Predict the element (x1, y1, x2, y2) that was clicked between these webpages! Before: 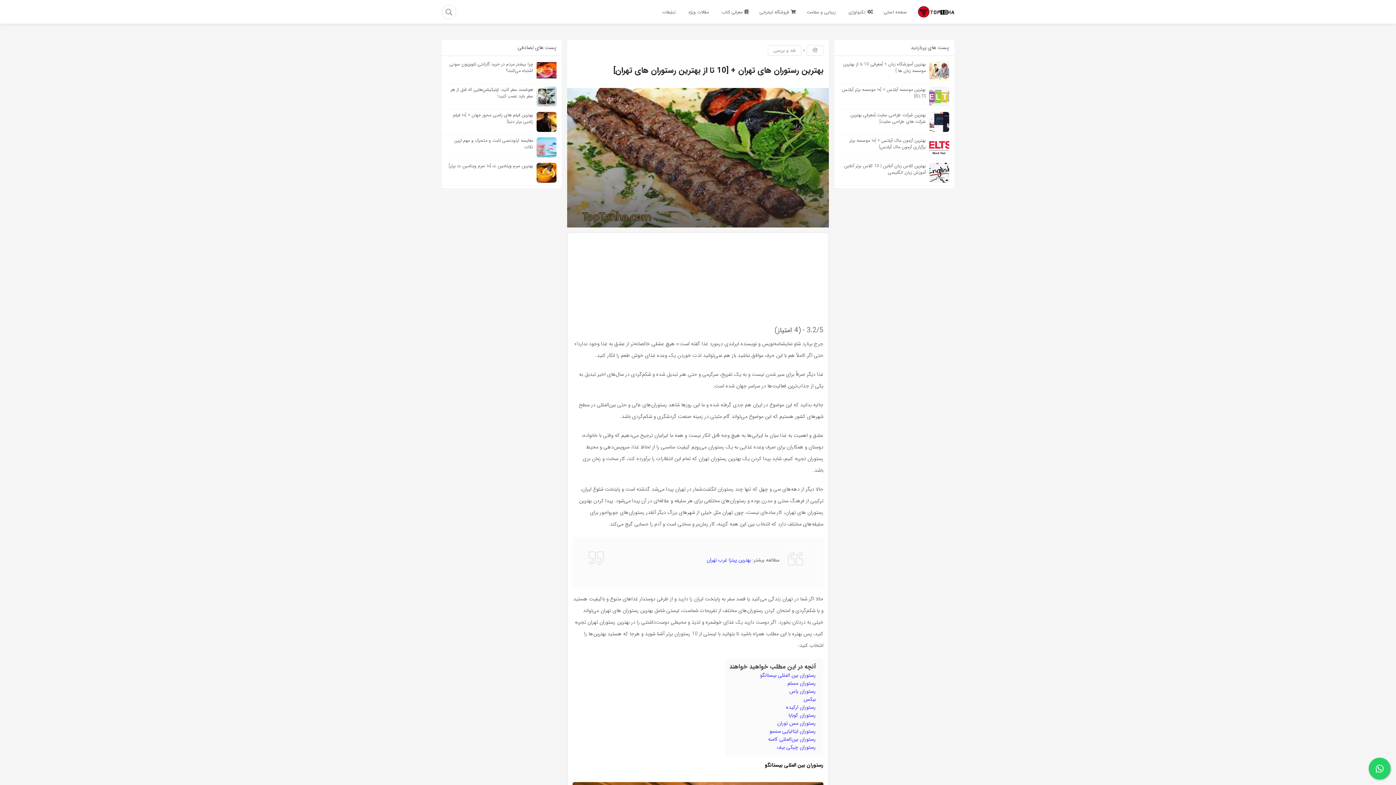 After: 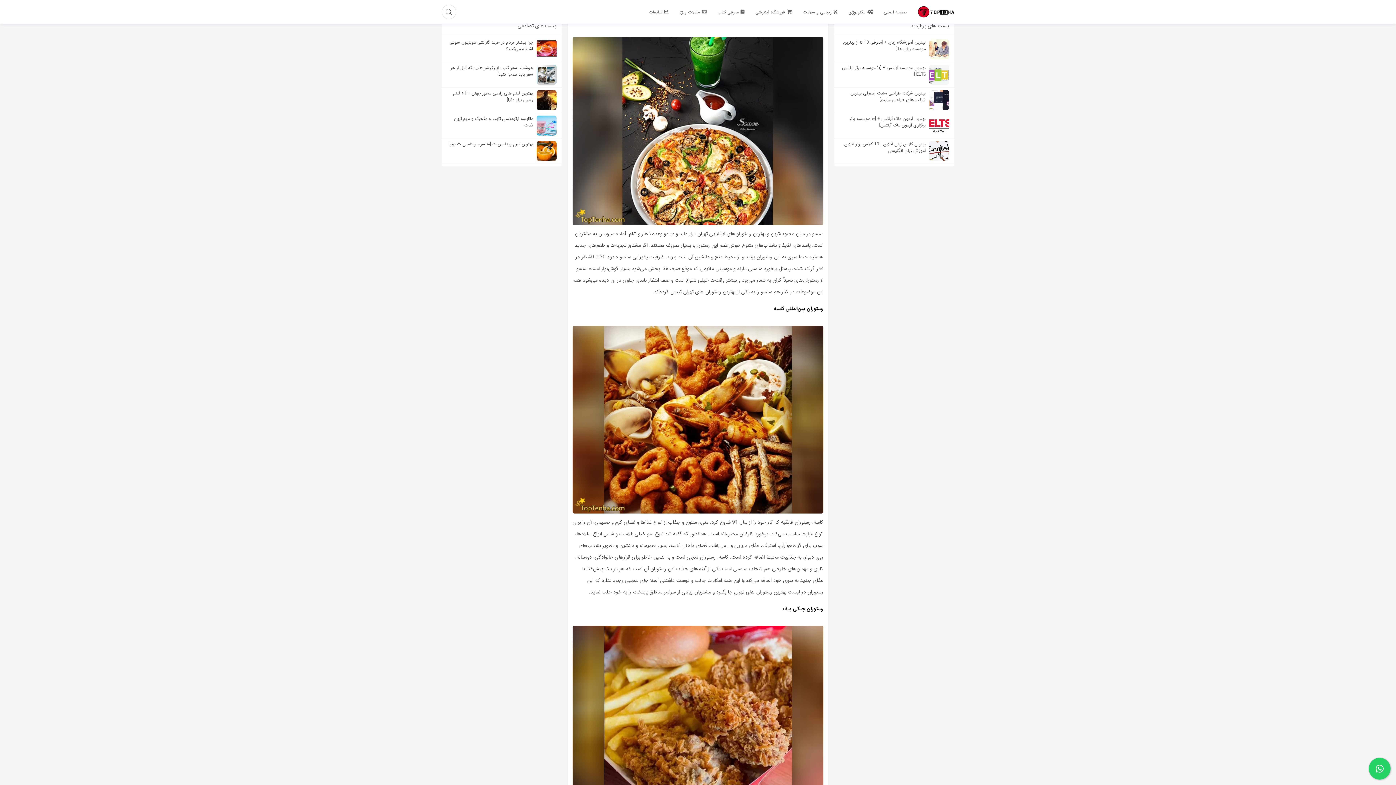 Action: bbox: (777, 743, 816, 751) label: رستوران چیکی بیف